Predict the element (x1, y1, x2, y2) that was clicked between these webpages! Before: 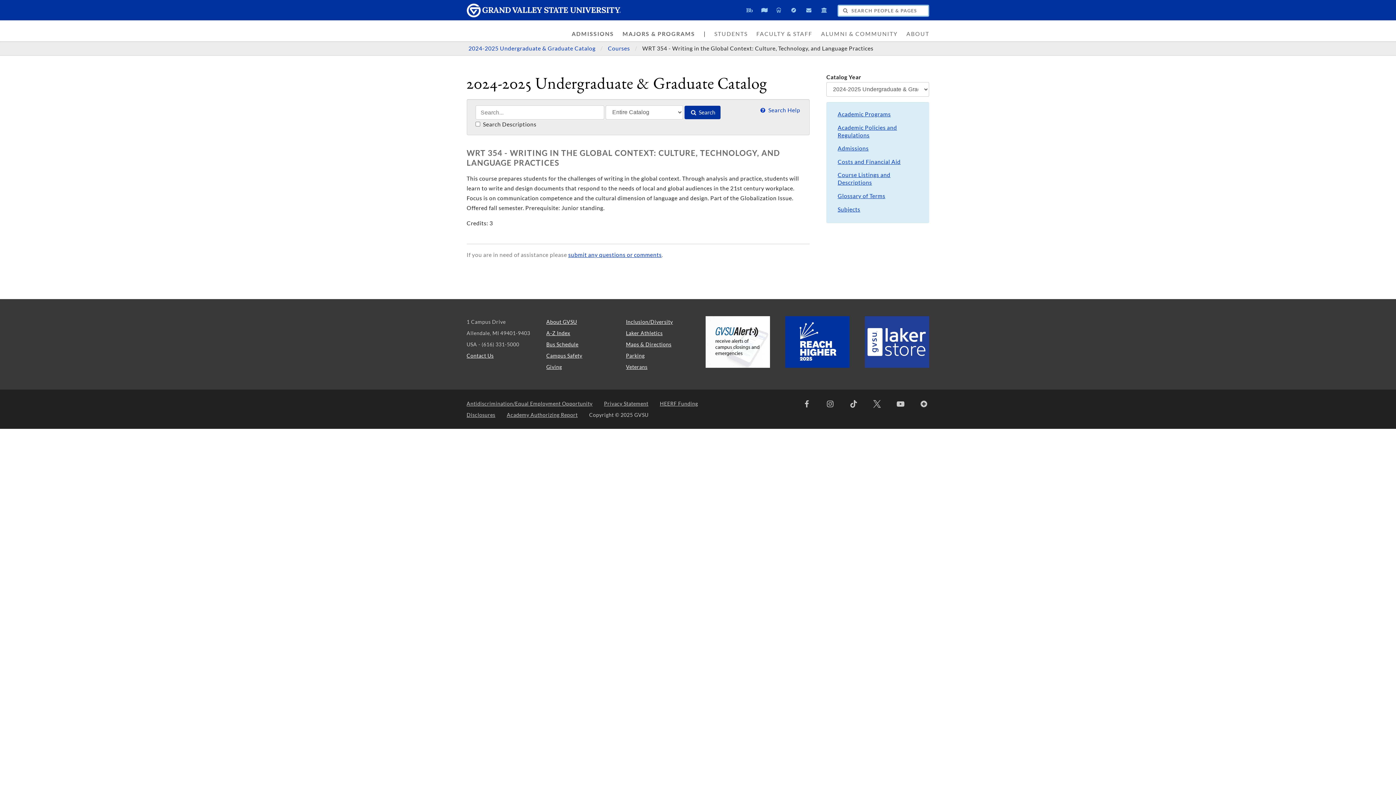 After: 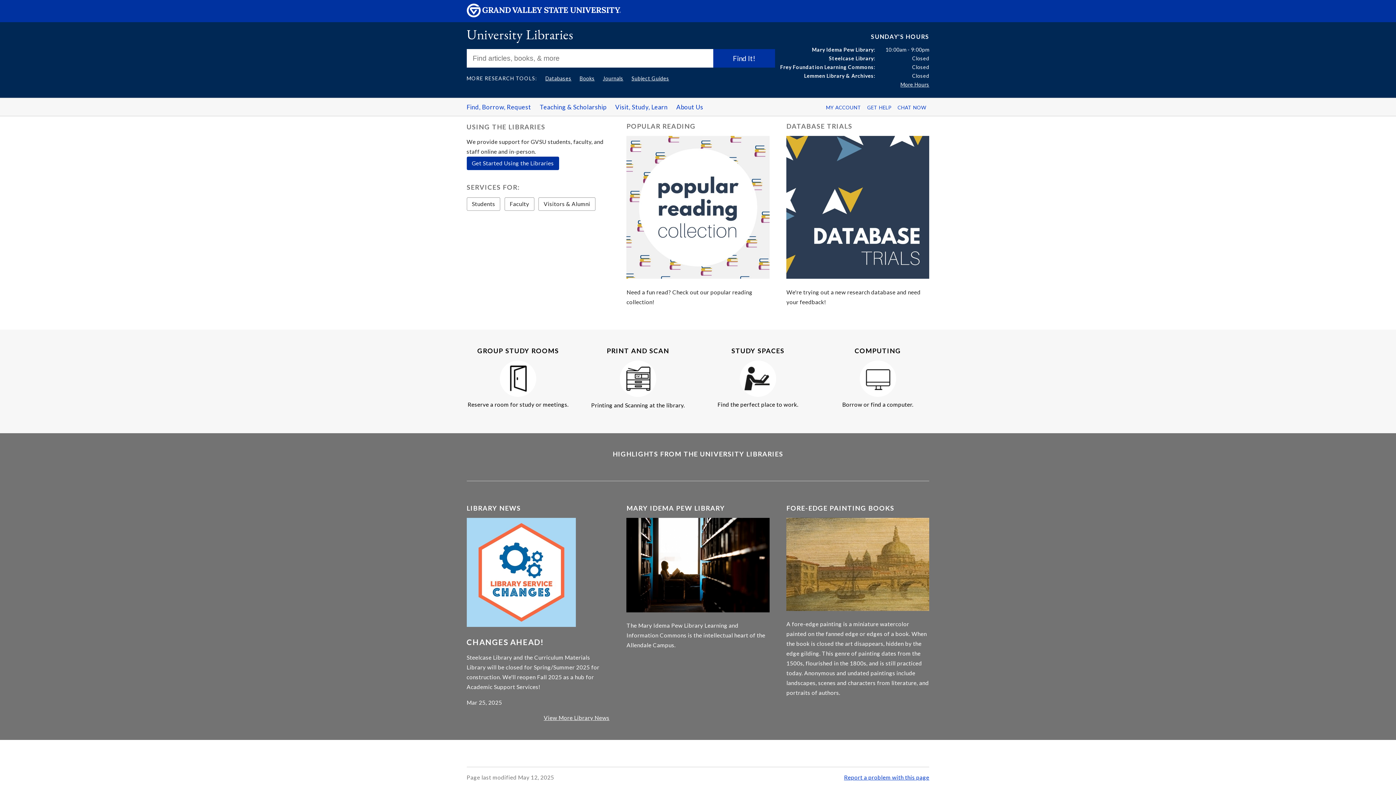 Action: bbox: (817, 5, 830, 15) label: Library